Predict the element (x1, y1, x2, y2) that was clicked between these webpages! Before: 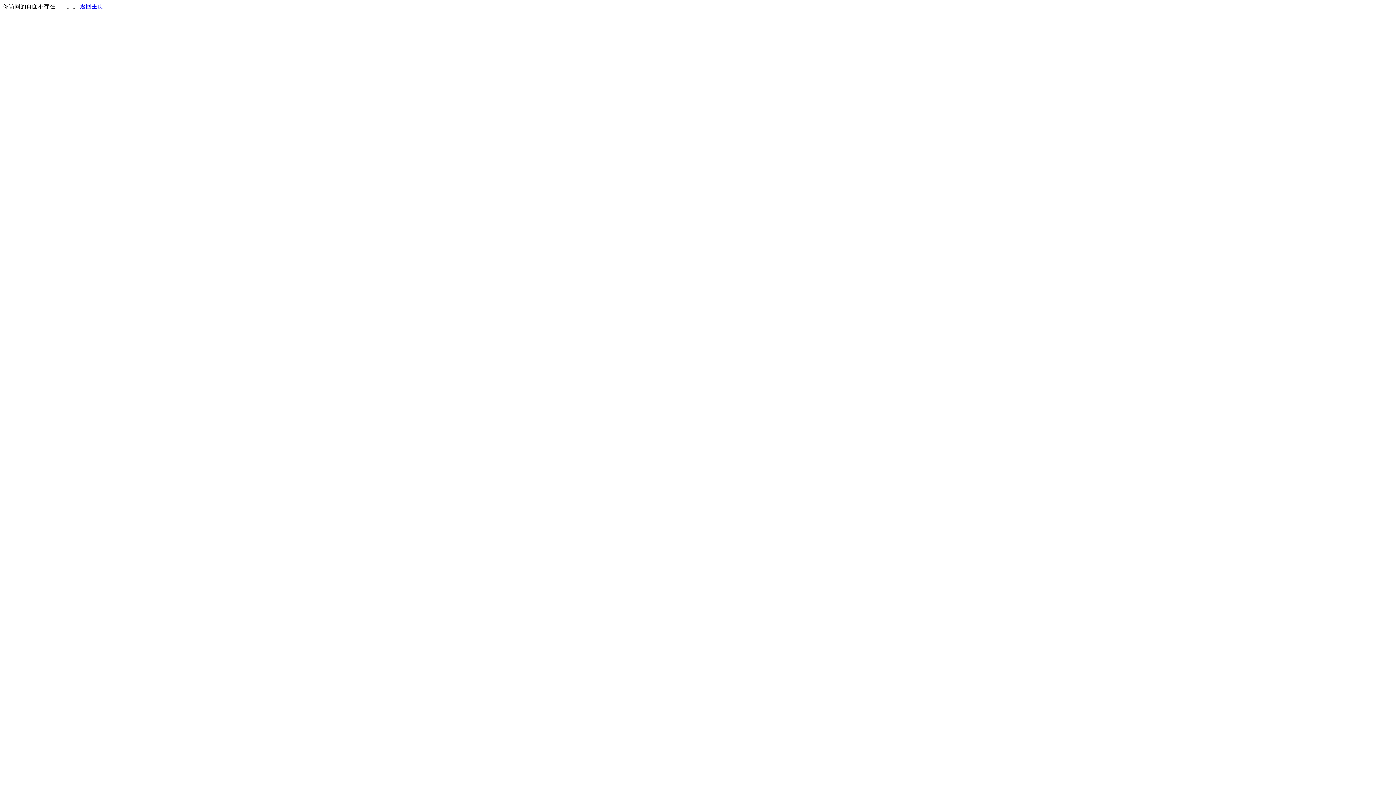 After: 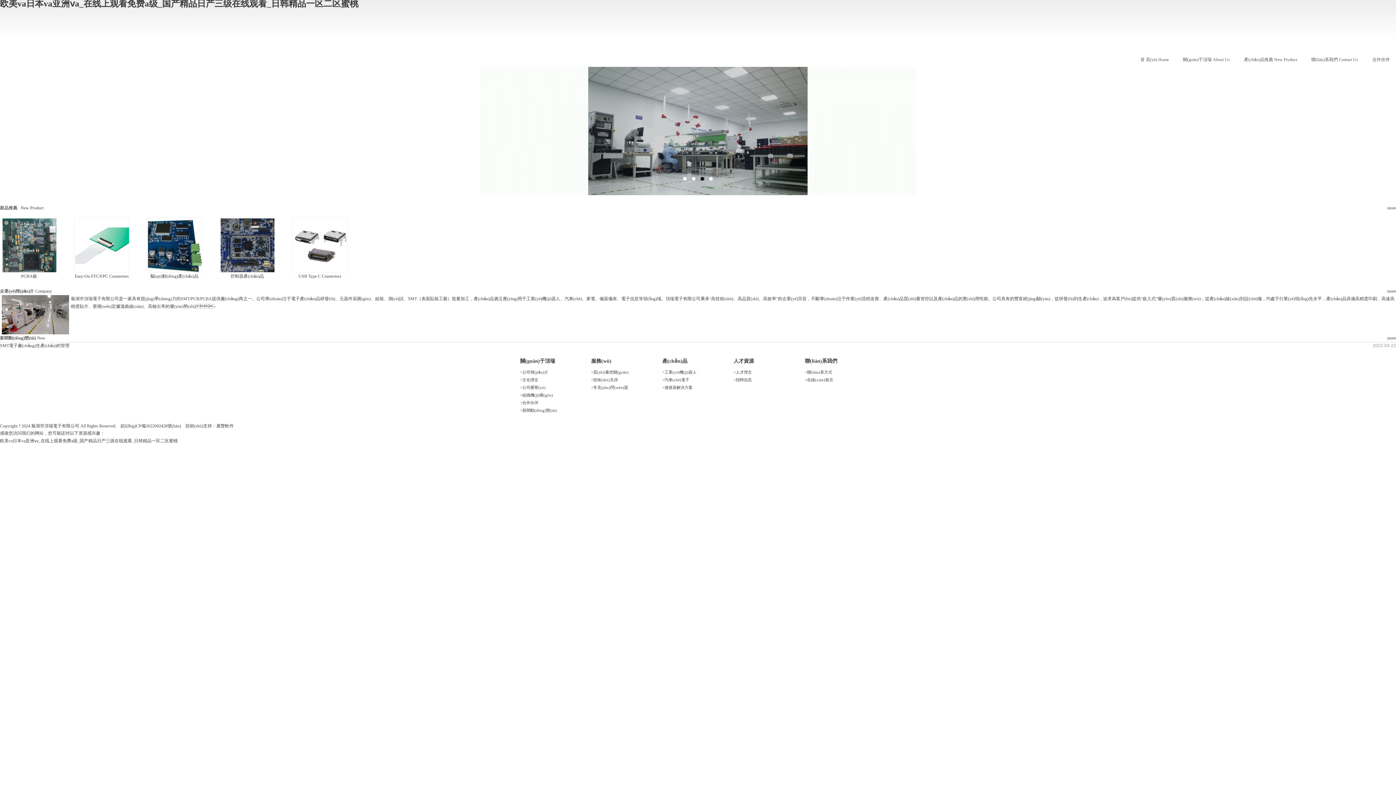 Action: label: 返回主页 bbox: (80, 3, 103, 9)